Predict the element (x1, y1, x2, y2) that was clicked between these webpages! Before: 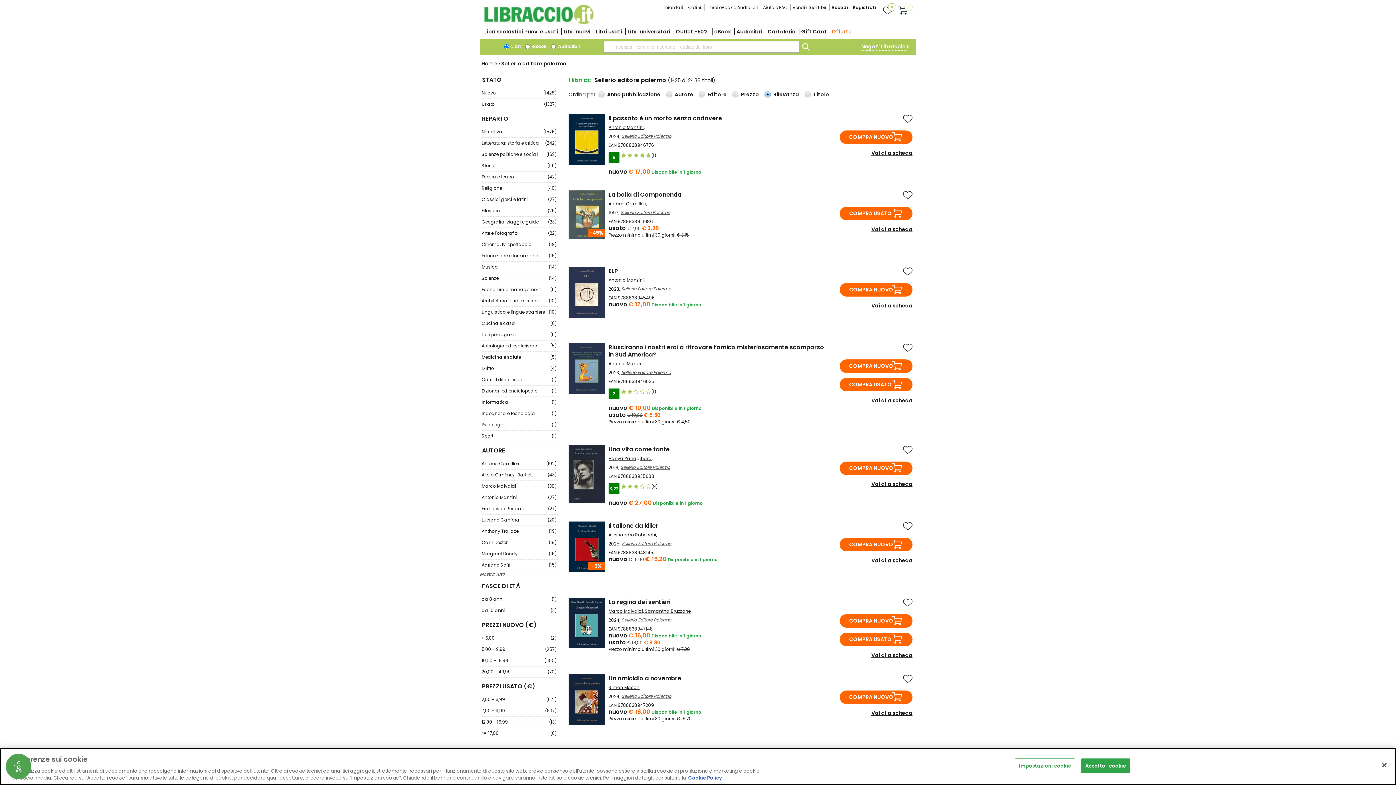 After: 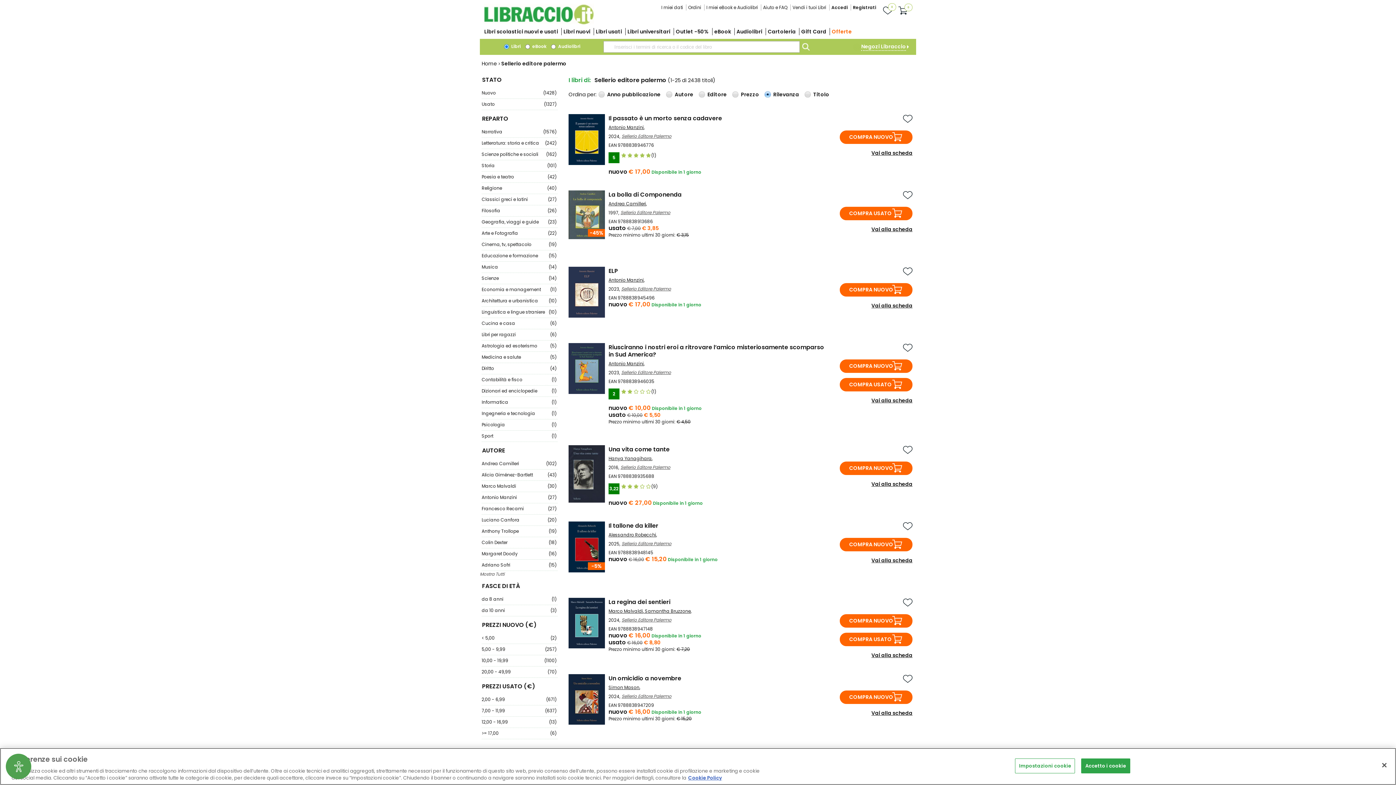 Action: bbox: (621, 693, 671, 699) label: Sellerio Editore Palermo